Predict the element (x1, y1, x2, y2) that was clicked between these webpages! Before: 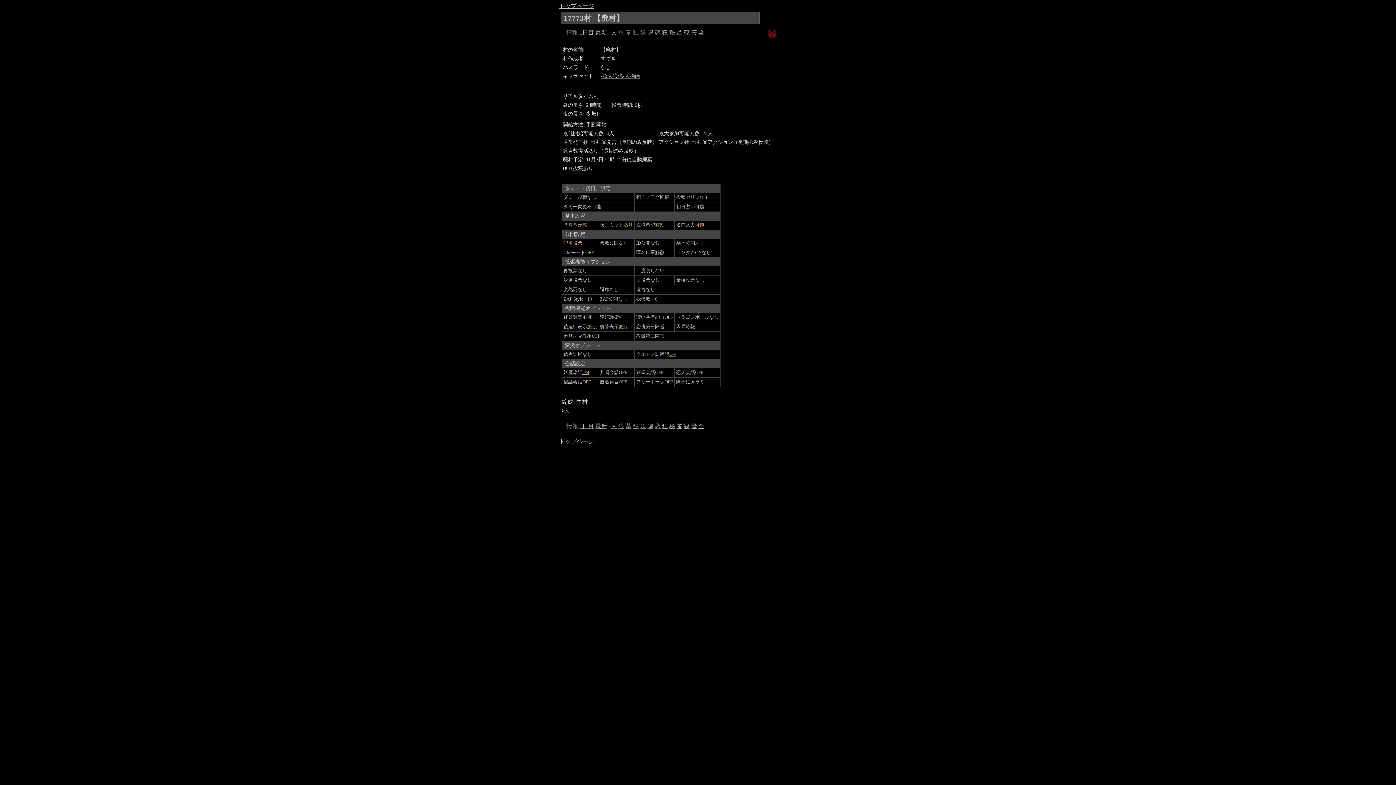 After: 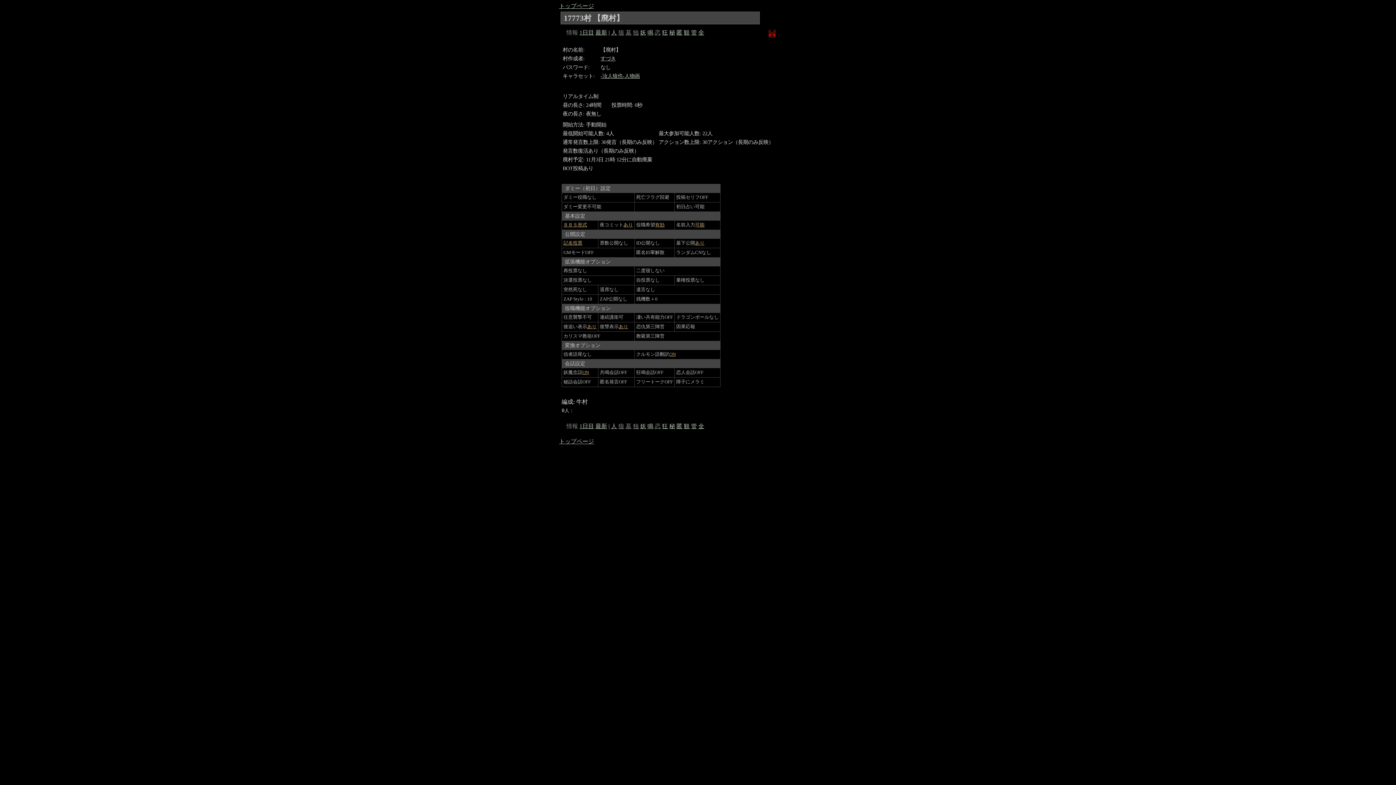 Action: bbox: (640, 423, 646, 429) label: 妖